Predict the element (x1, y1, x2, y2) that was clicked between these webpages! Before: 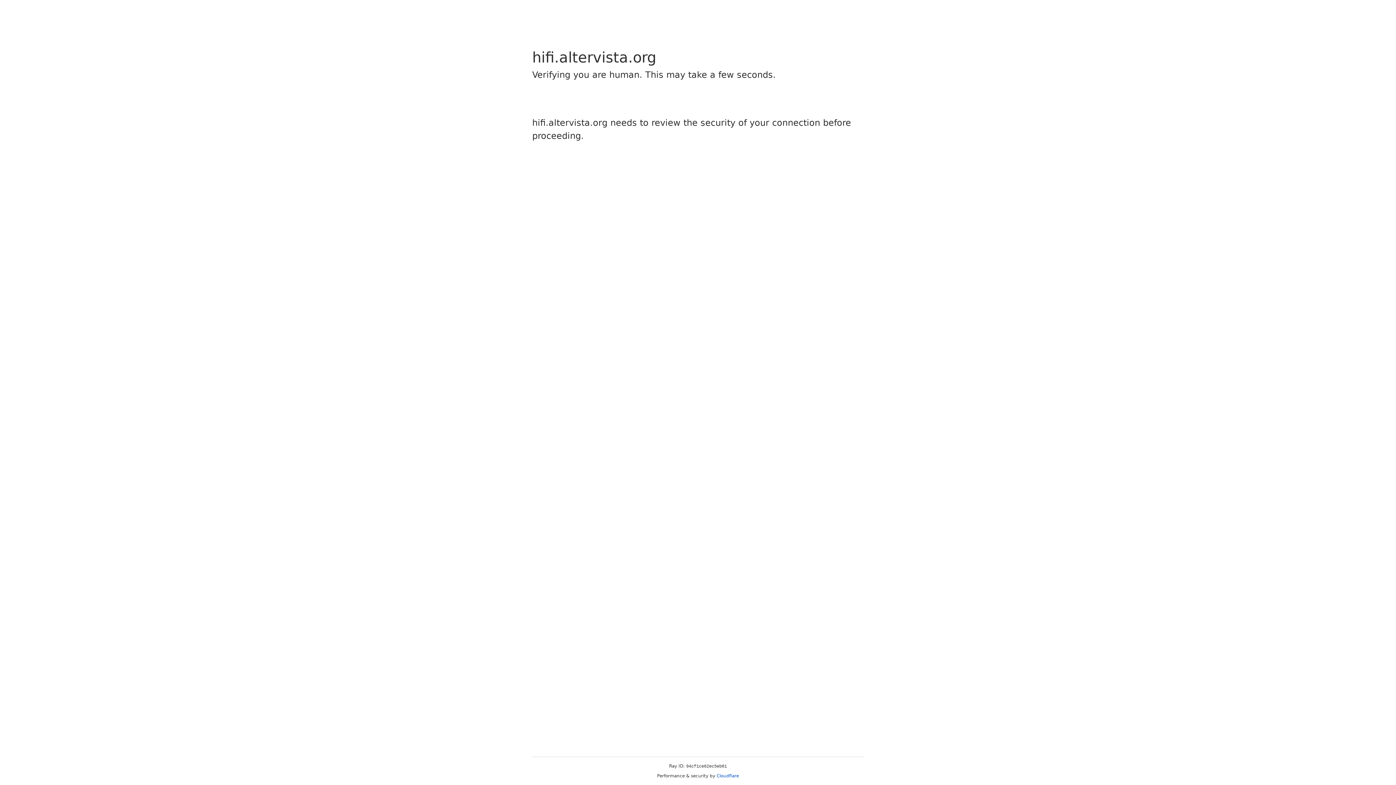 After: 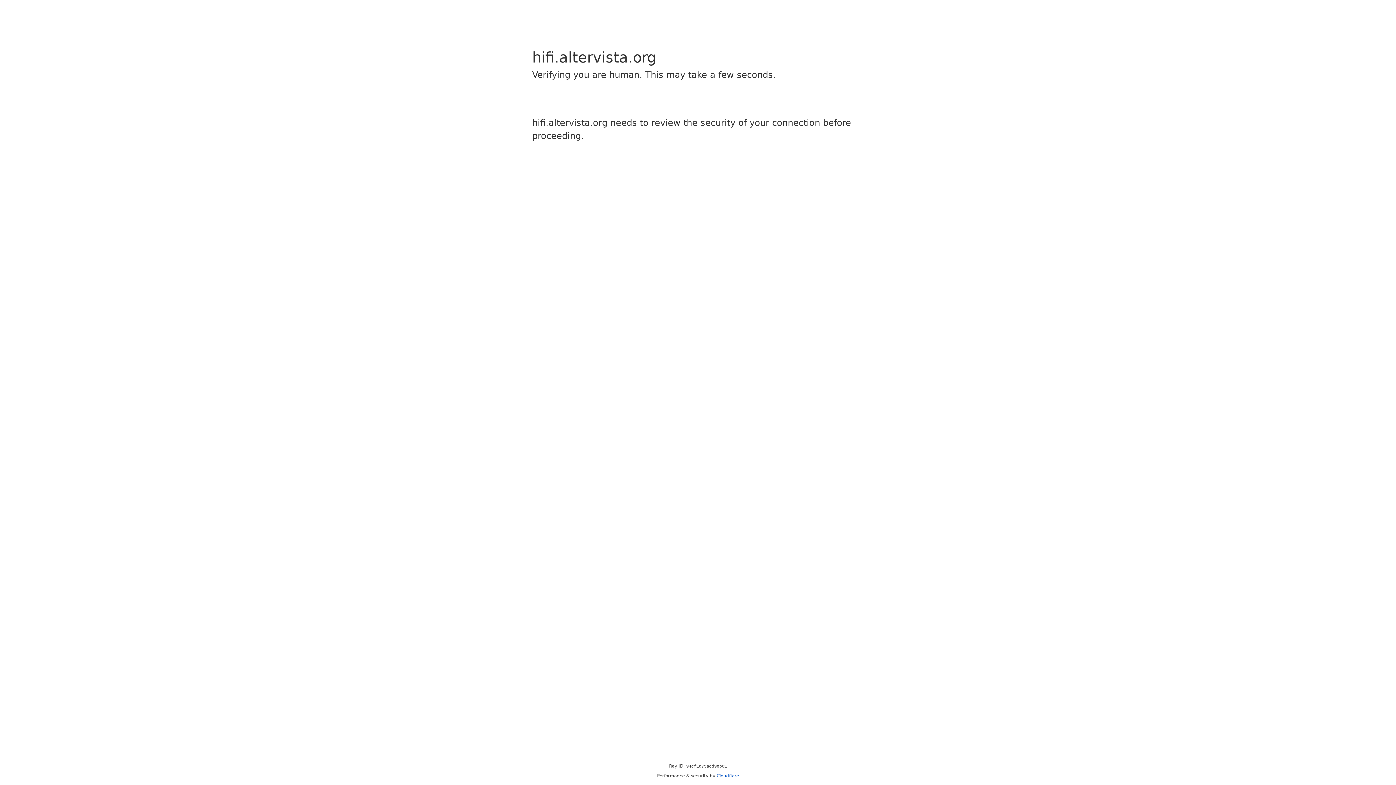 Action: label: Cloudflare bbox: (716, 773, 739, 778)